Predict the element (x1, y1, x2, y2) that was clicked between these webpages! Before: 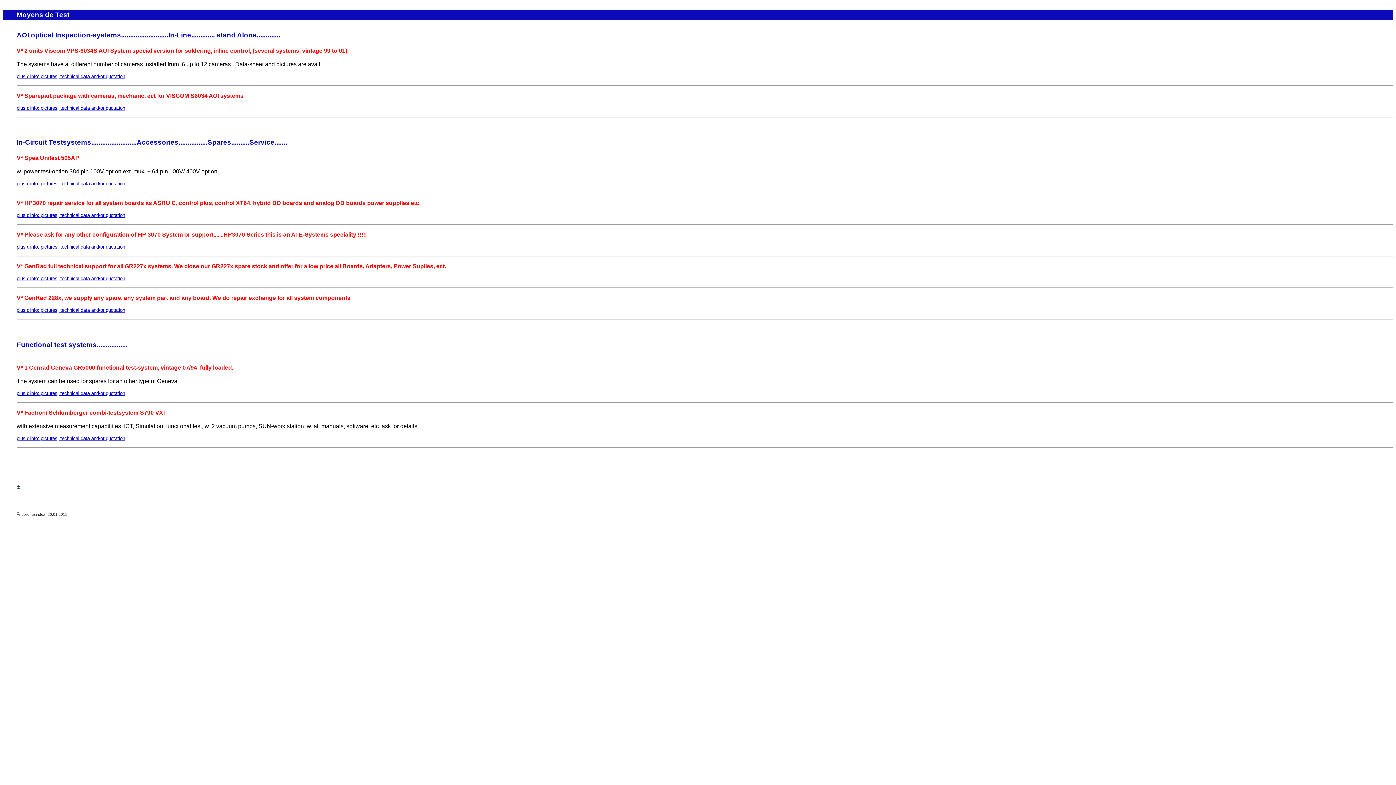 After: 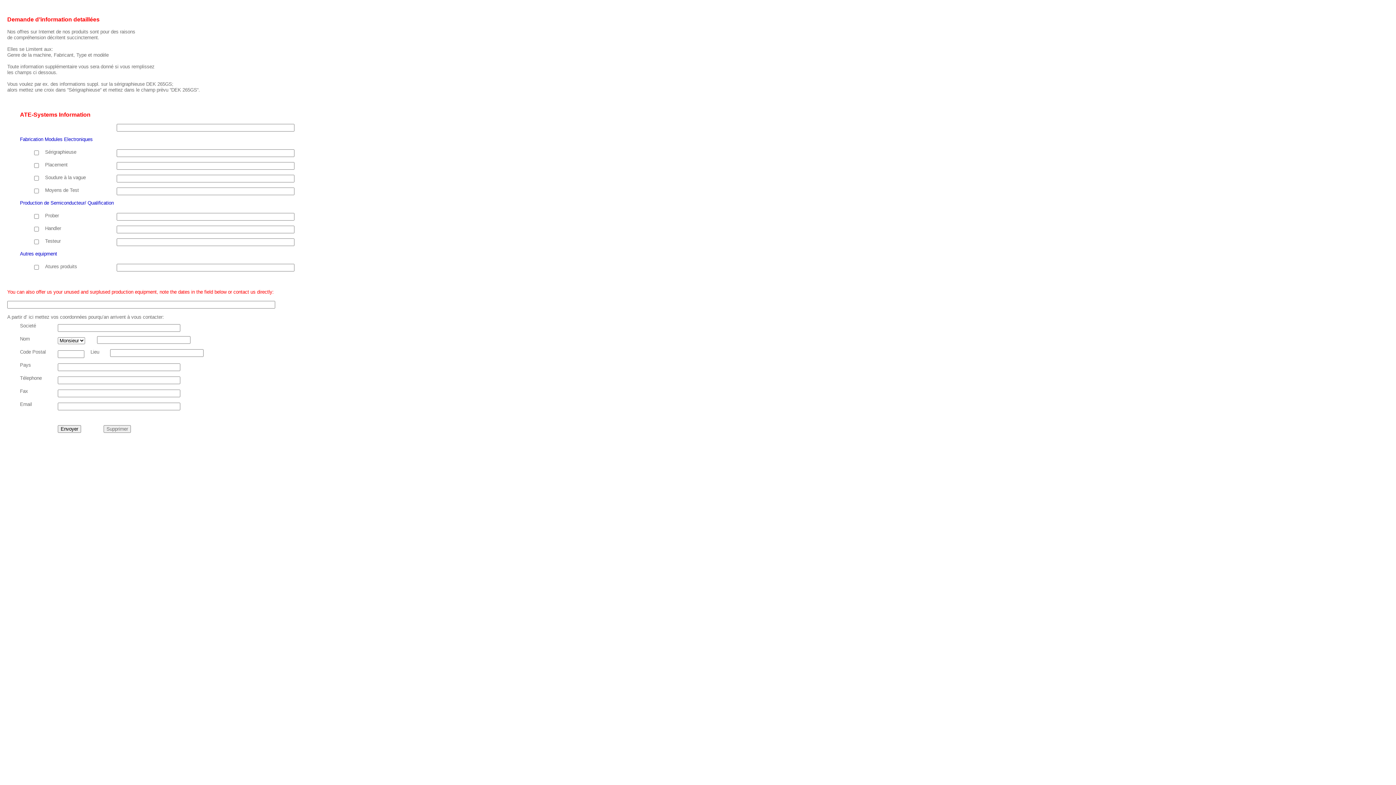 Action: bbox: (16, 307, 125, 313) label: plus d'info: pictures, technical data and/or quotation